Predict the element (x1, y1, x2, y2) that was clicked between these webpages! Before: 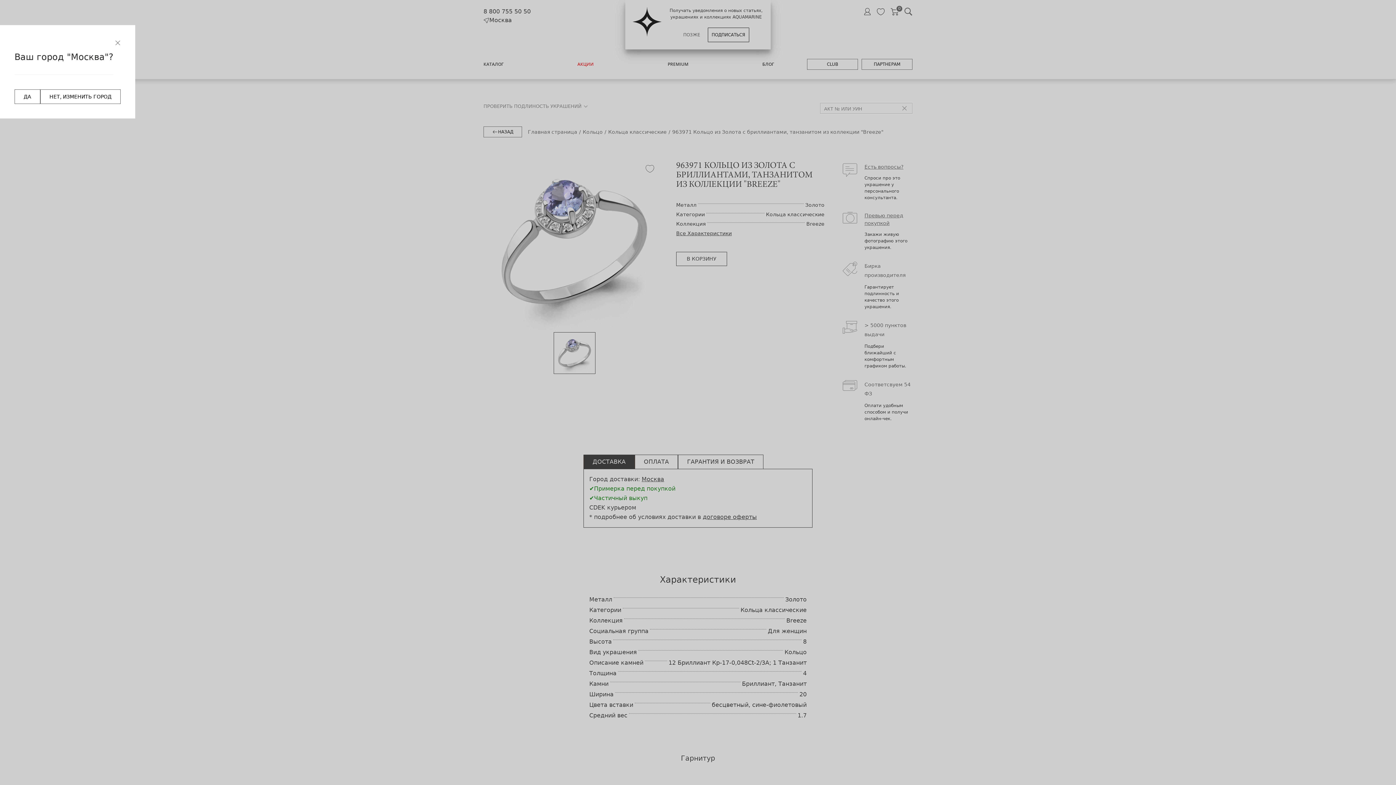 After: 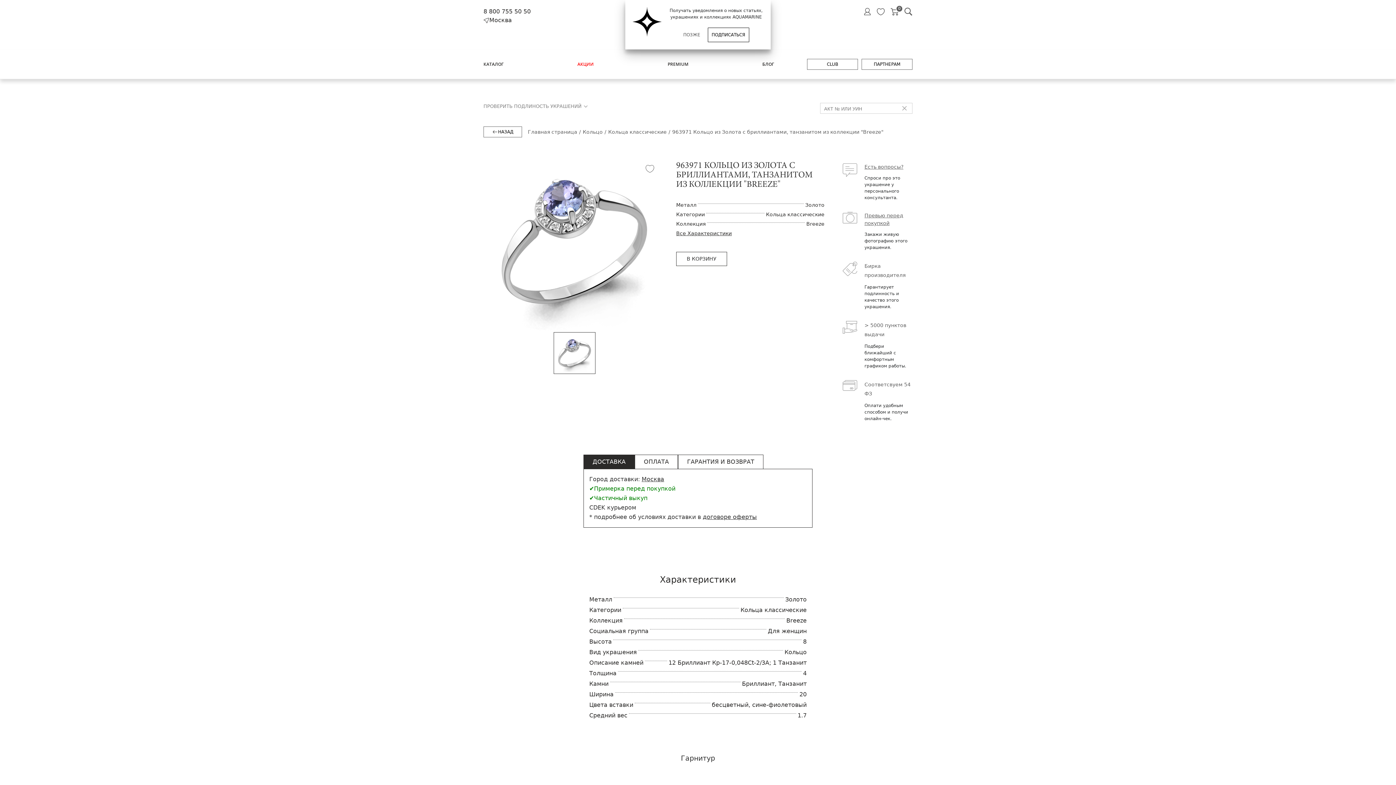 Action: label: ДА bbox: (14, 89, 40, 104)